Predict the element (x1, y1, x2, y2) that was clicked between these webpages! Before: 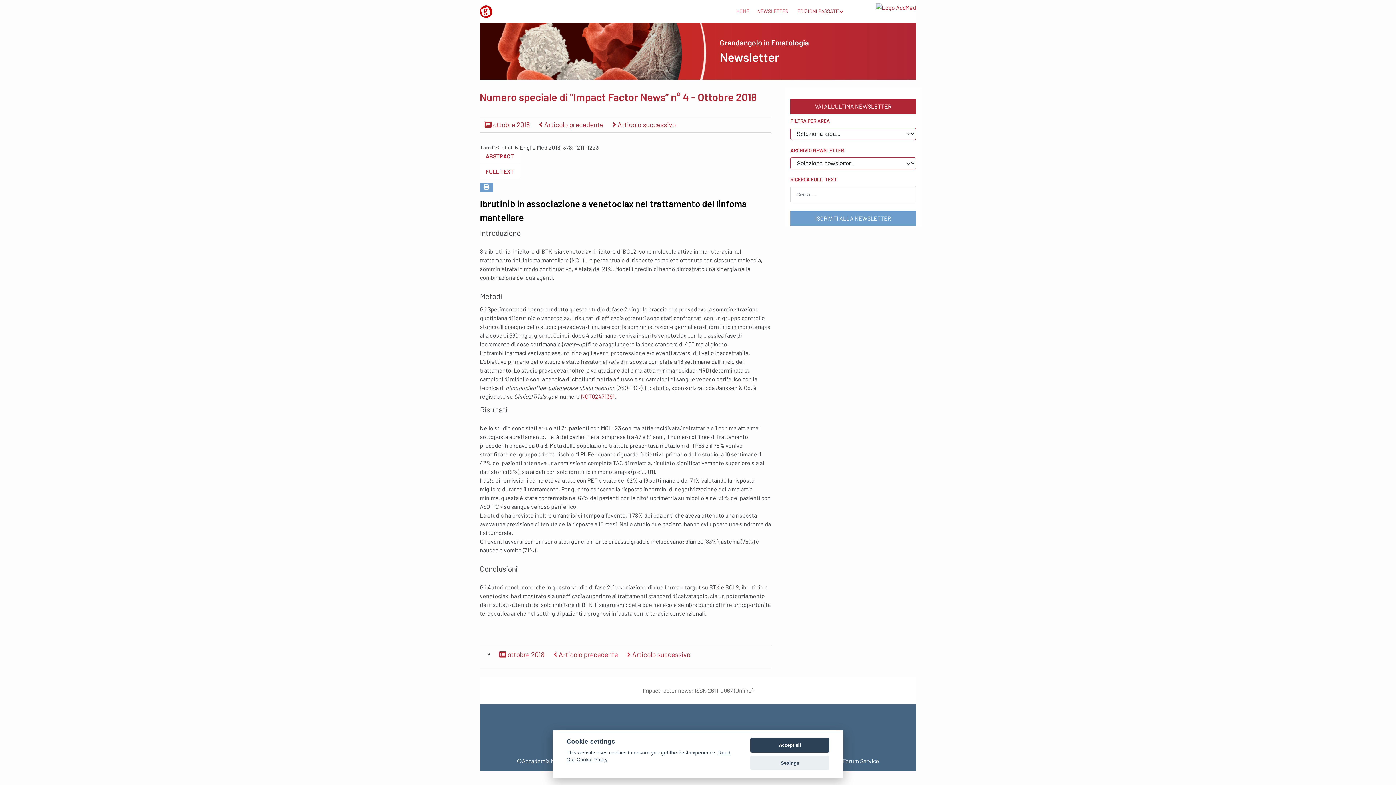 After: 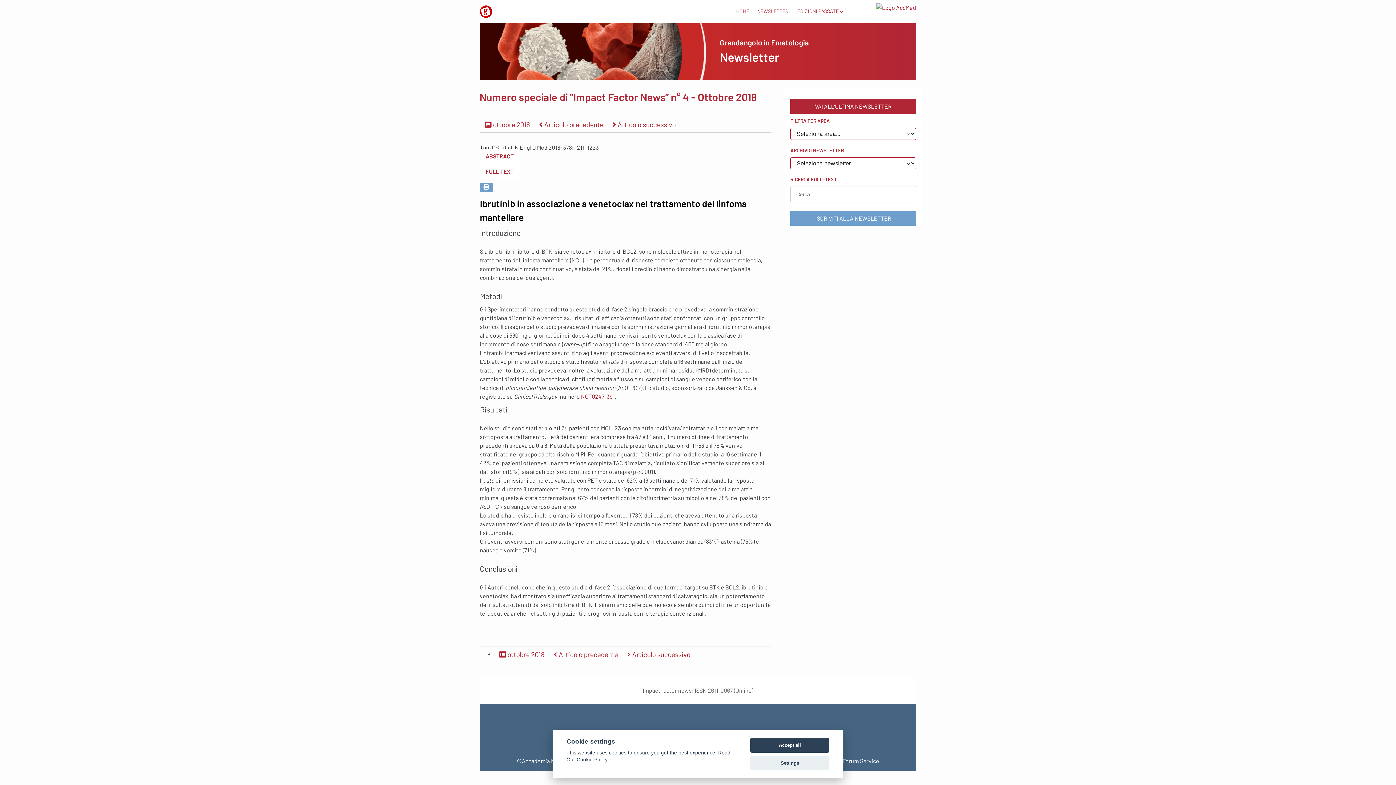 Action: bbox: (480, 183, 493, 192)